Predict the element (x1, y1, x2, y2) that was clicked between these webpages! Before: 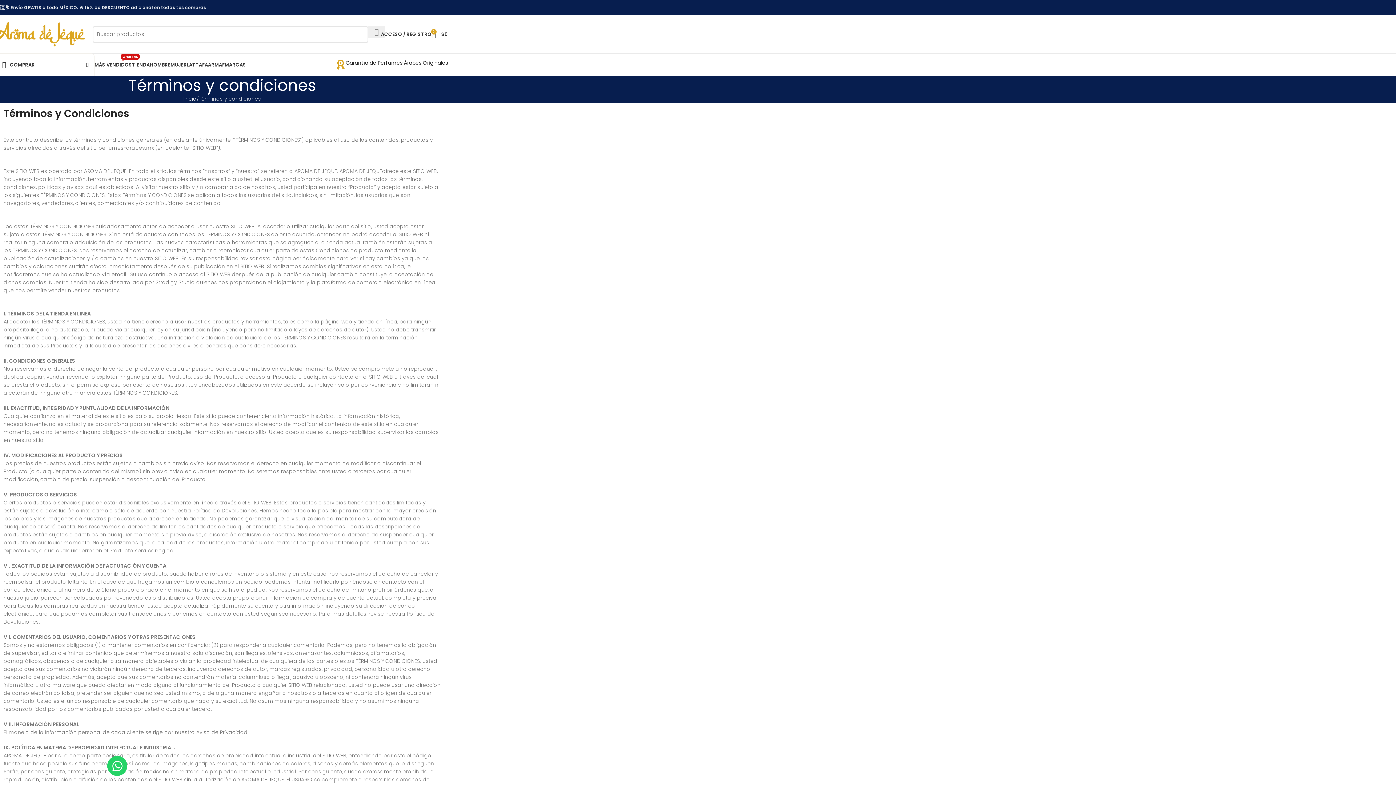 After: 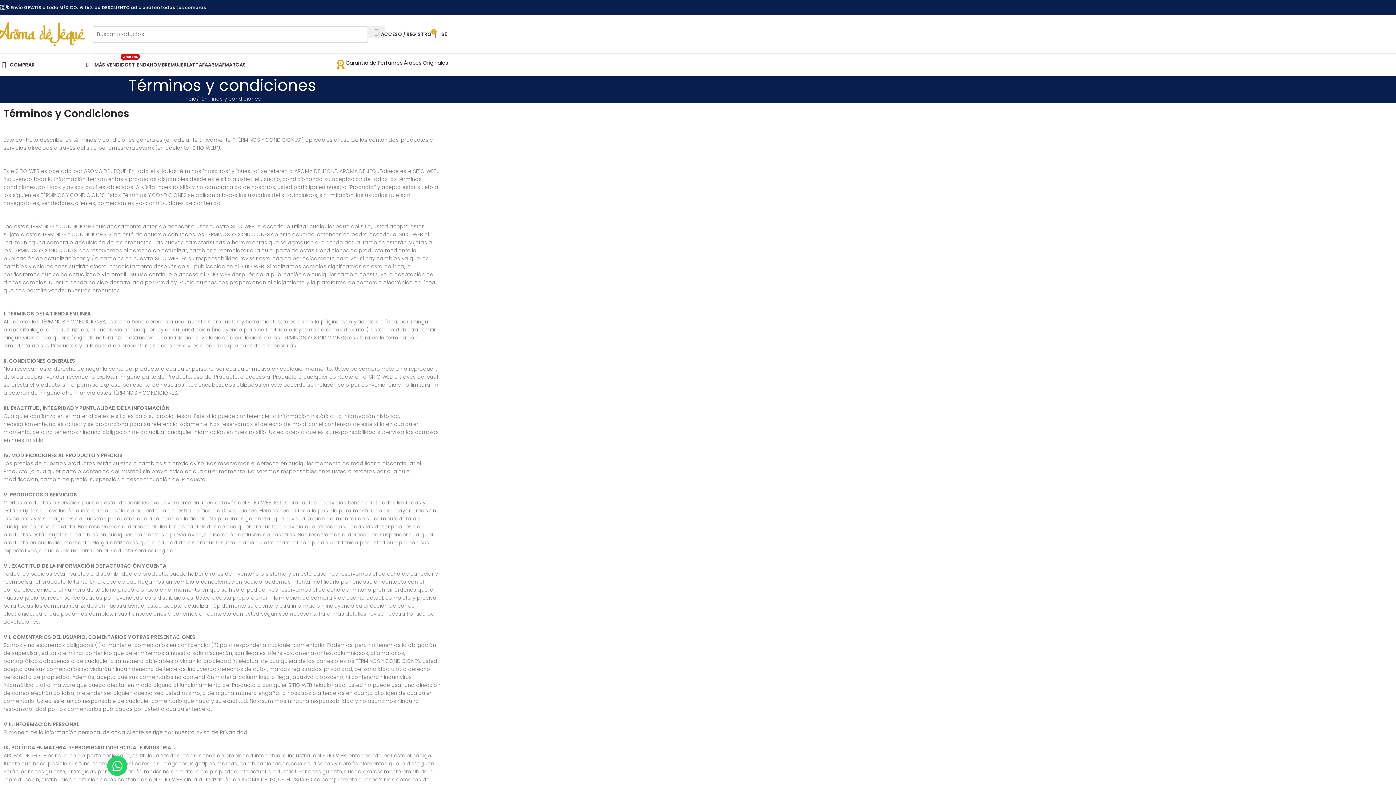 Action: label: Buscar...  bbox: (368, 26, 385, 37)